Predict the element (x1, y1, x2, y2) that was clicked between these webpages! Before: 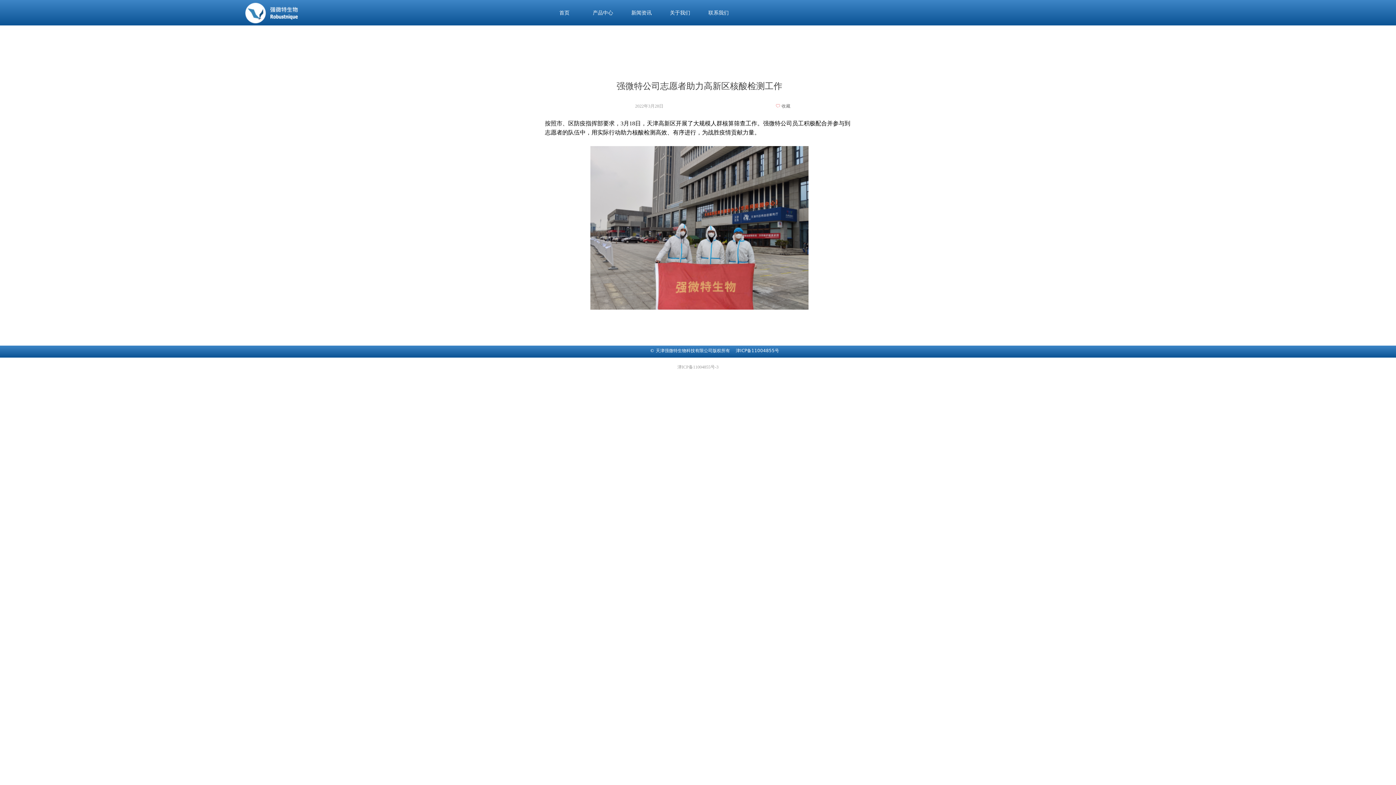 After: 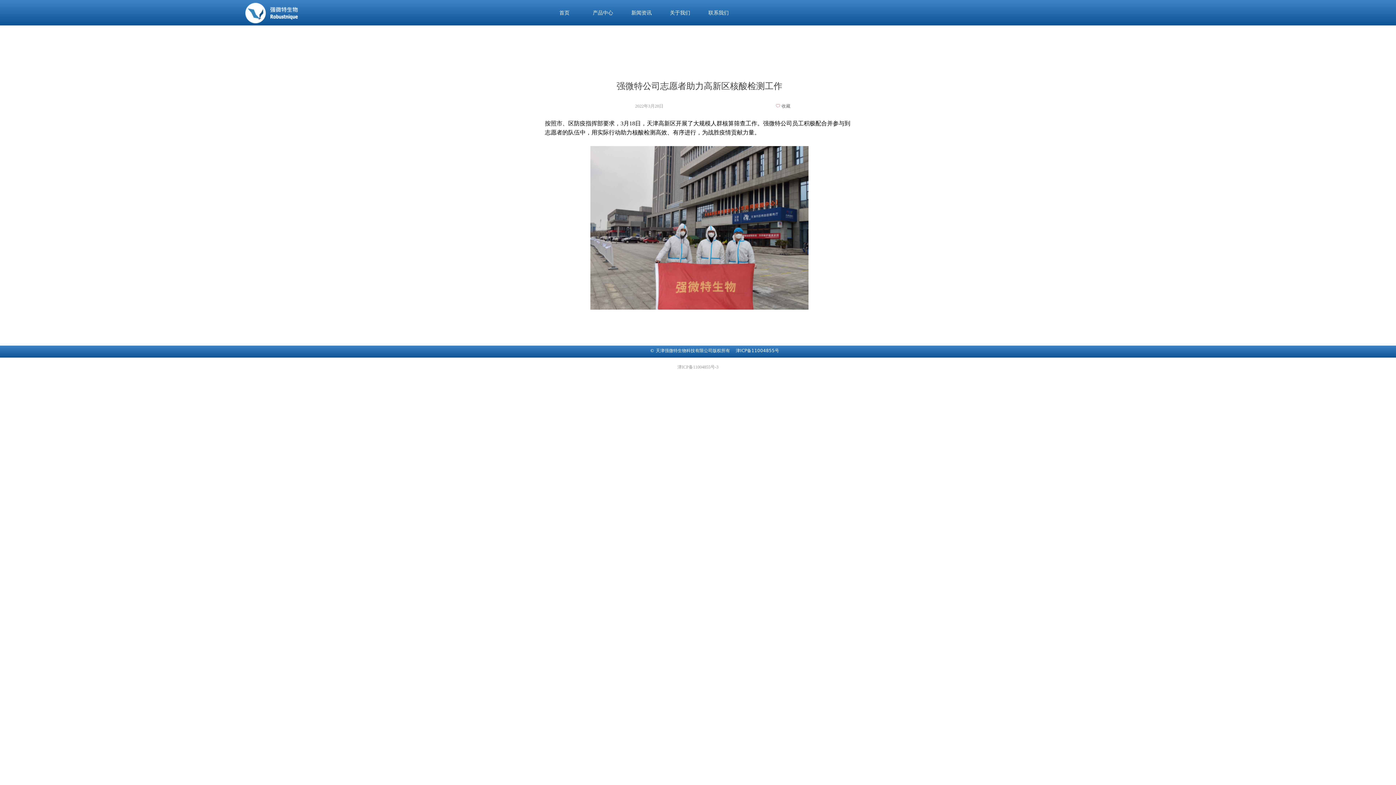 Action: label: 津ICP备11004855号-3 bbox: (677, 364, 718, 369)